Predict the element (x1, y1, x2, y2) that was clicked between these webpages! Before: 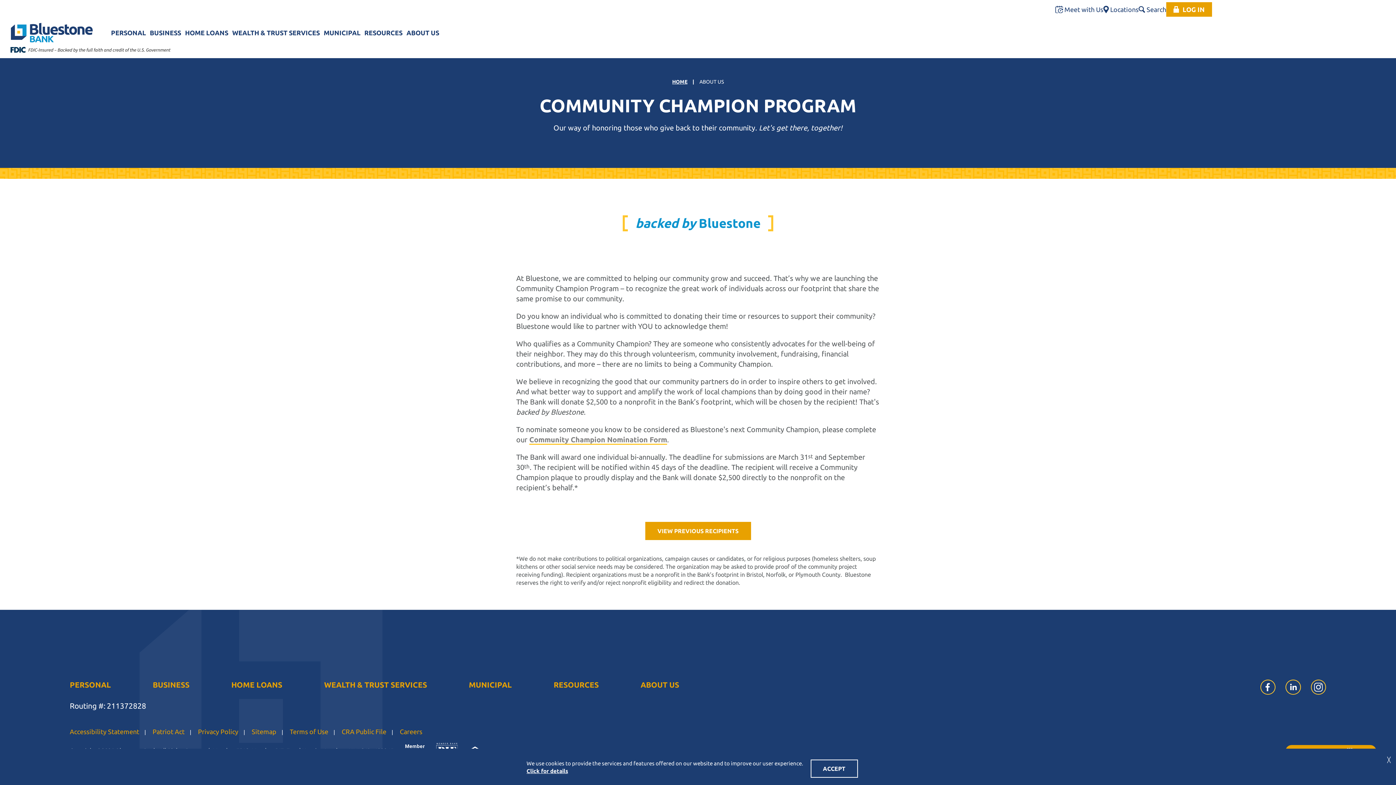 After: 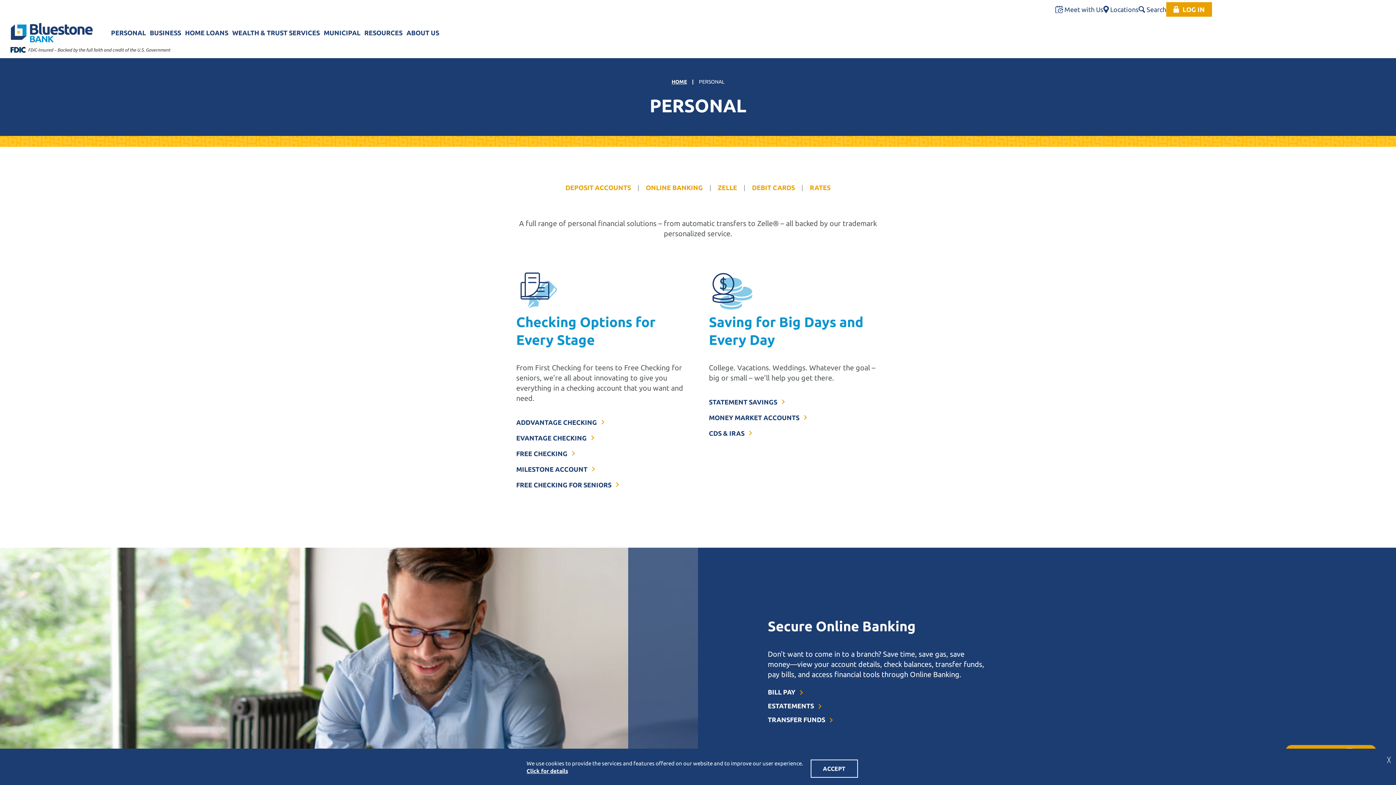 Action: label: PERSONAL bbox: (69, 680, 110, 690)